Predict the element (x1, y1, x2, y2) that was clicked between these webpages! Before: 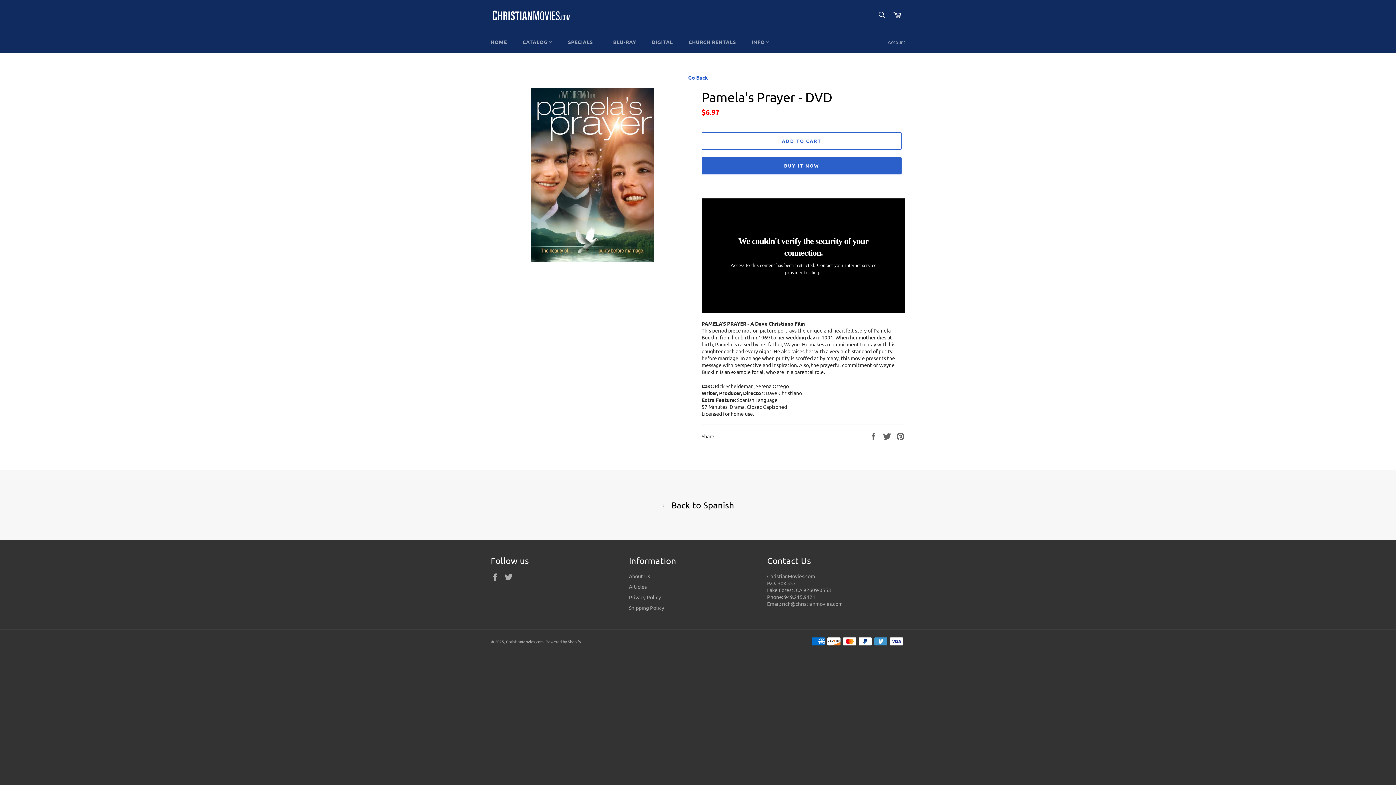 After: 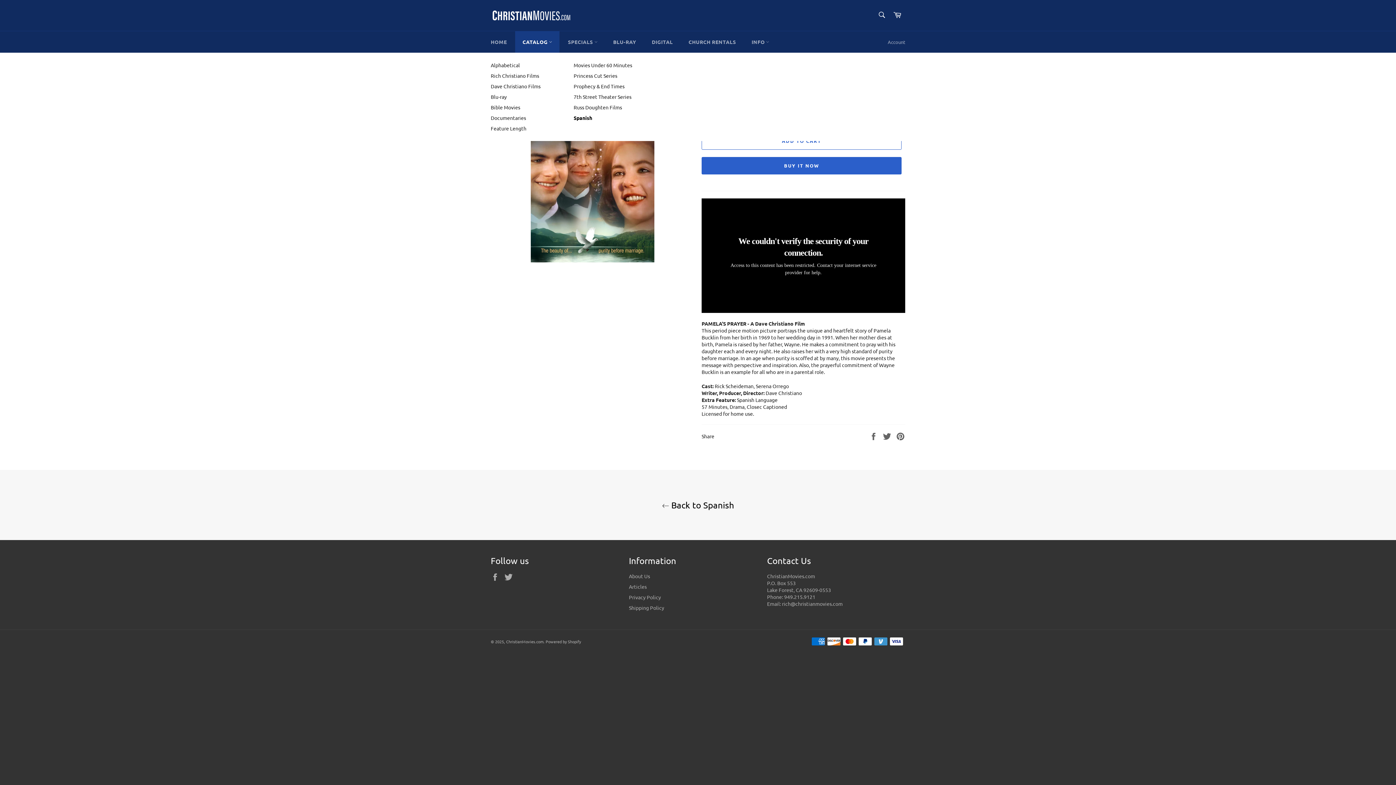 Action: label: CATALOG  bbox: (515, 31, 559, 52)